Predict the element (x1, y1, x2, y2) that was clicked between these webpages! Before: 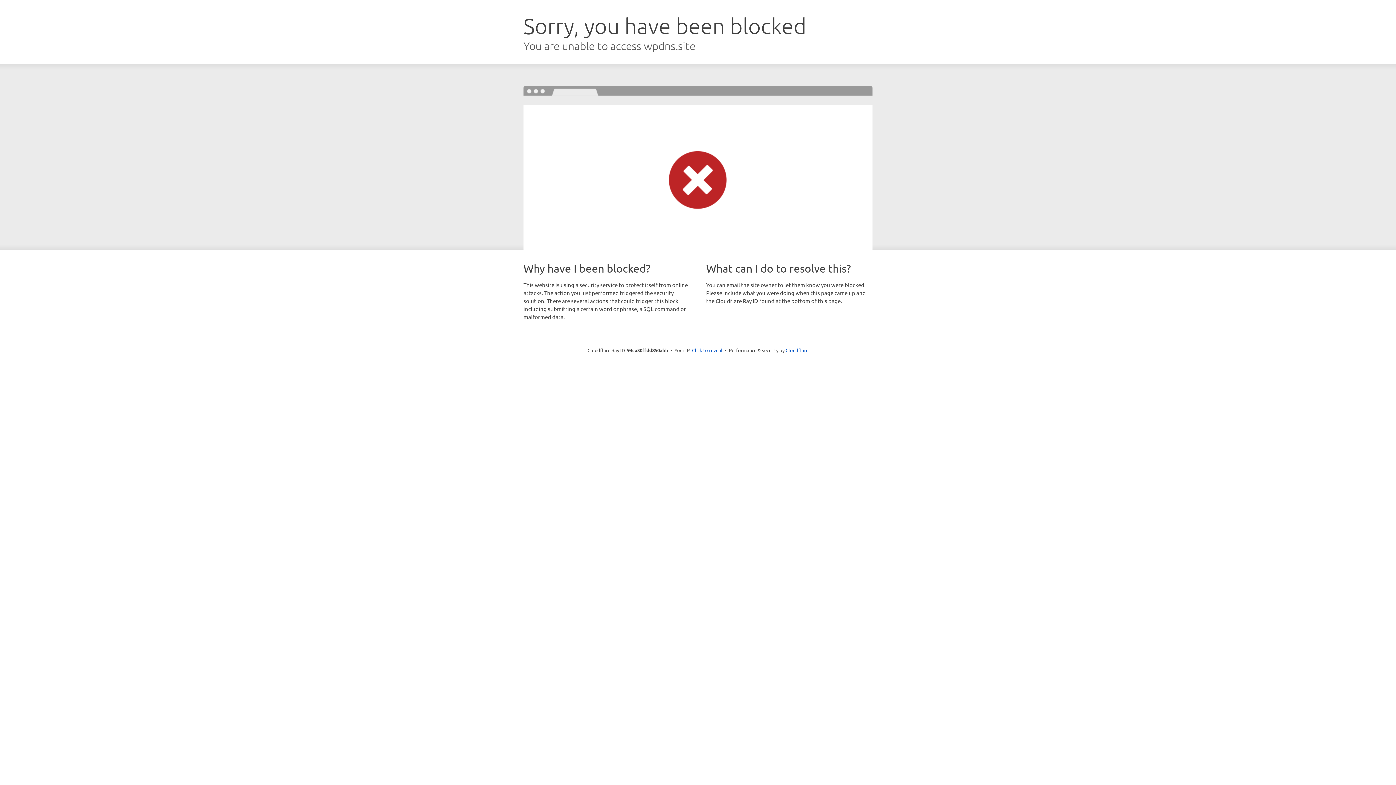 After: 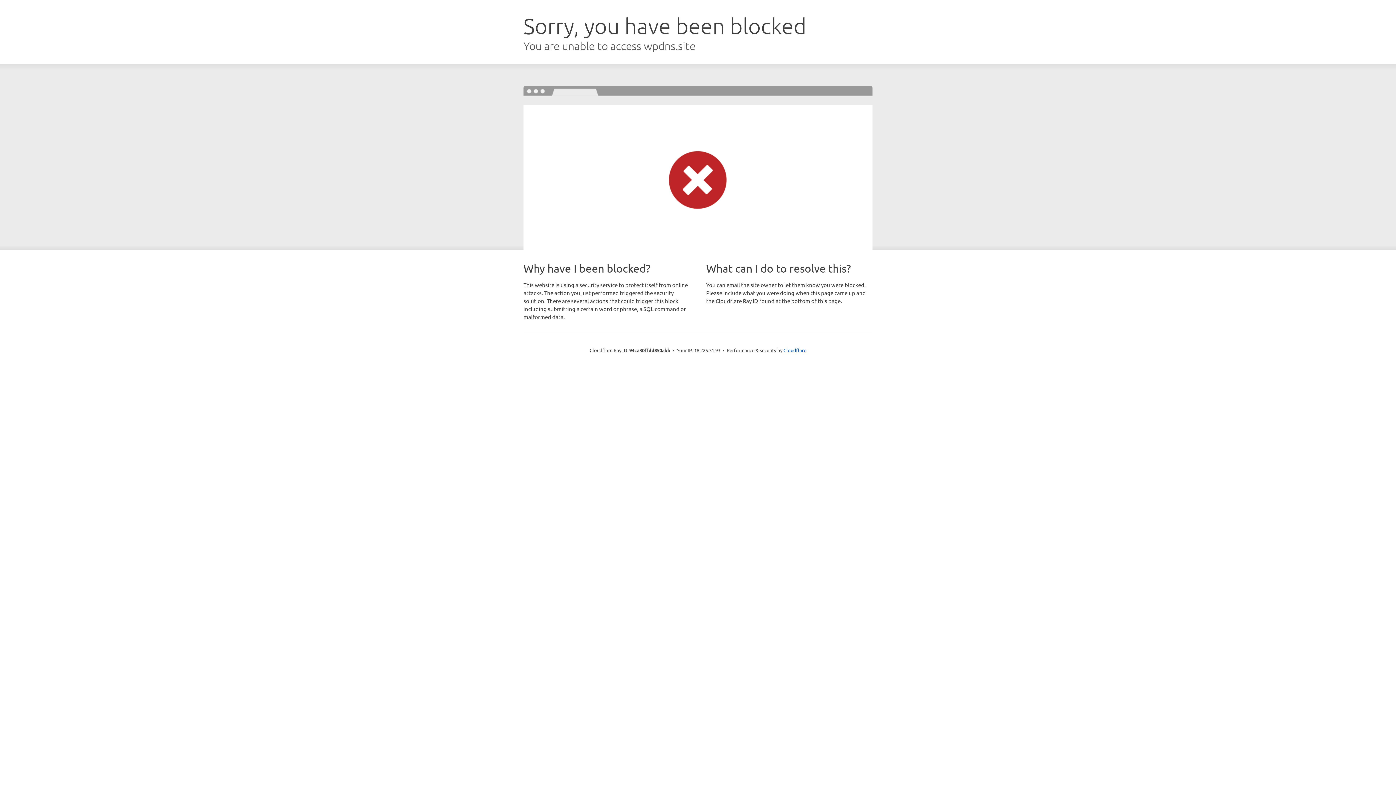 Action: bbox: (692, 346, 722, 353) label: Click to reveal